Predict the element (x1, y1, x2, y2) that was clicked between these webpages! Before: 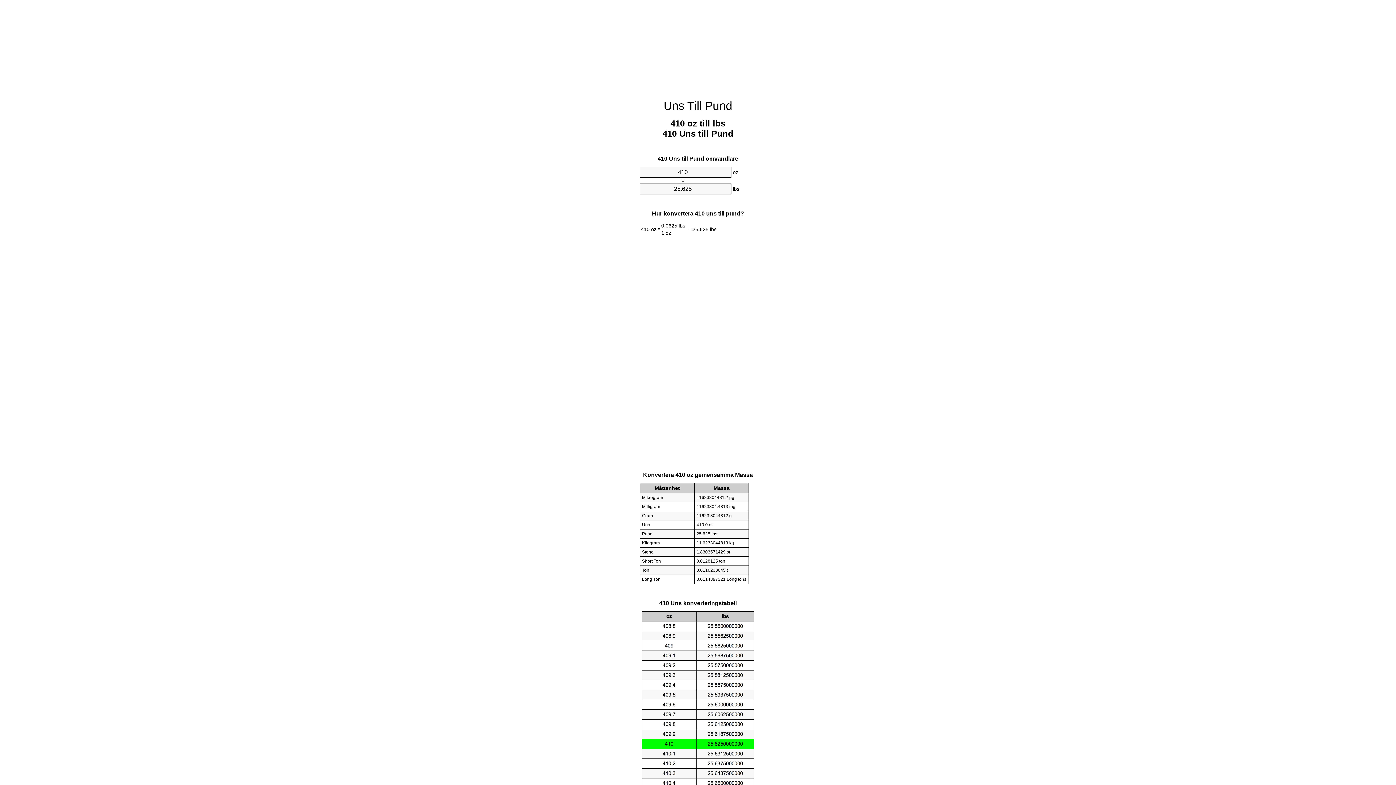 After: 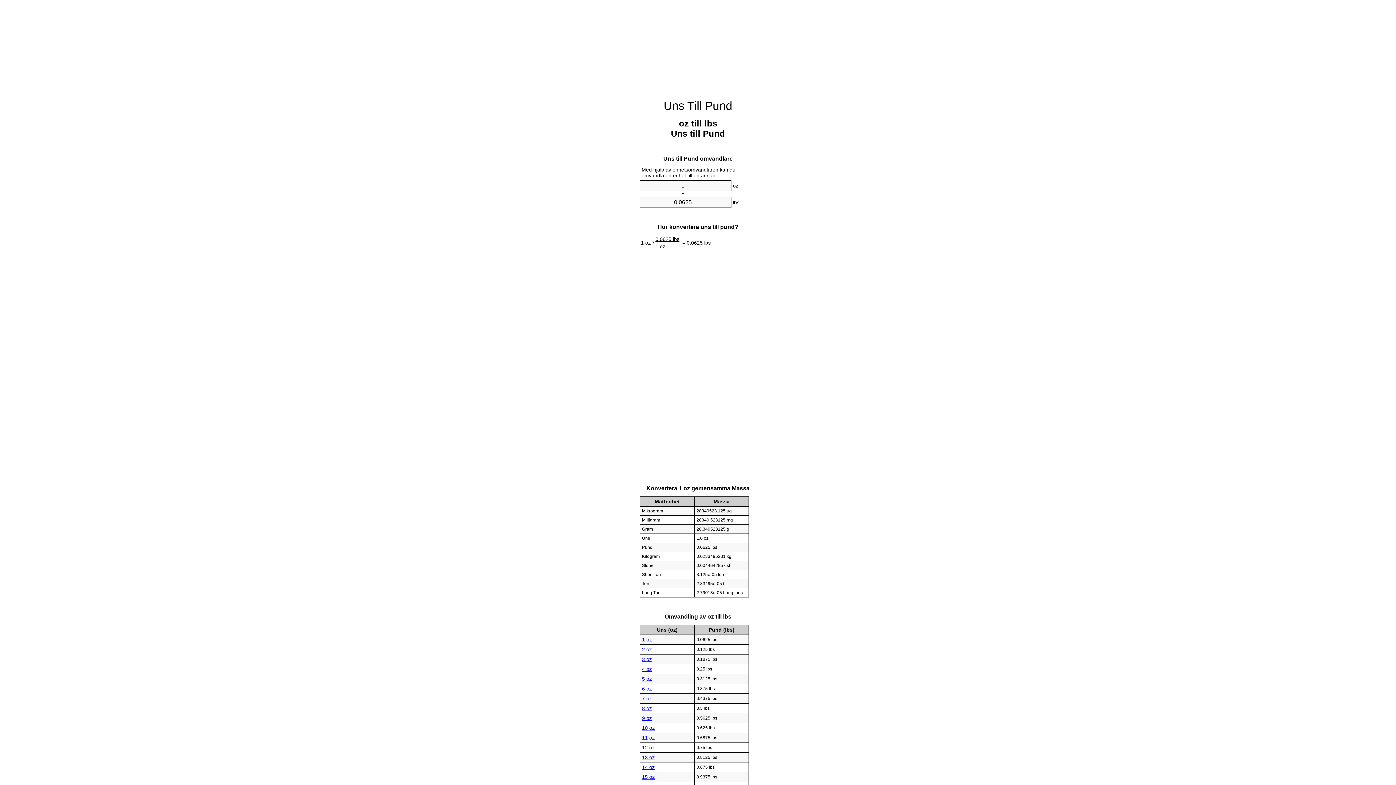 Action: bbox: (663, 99, 732, 112) label: Uns Till Pund